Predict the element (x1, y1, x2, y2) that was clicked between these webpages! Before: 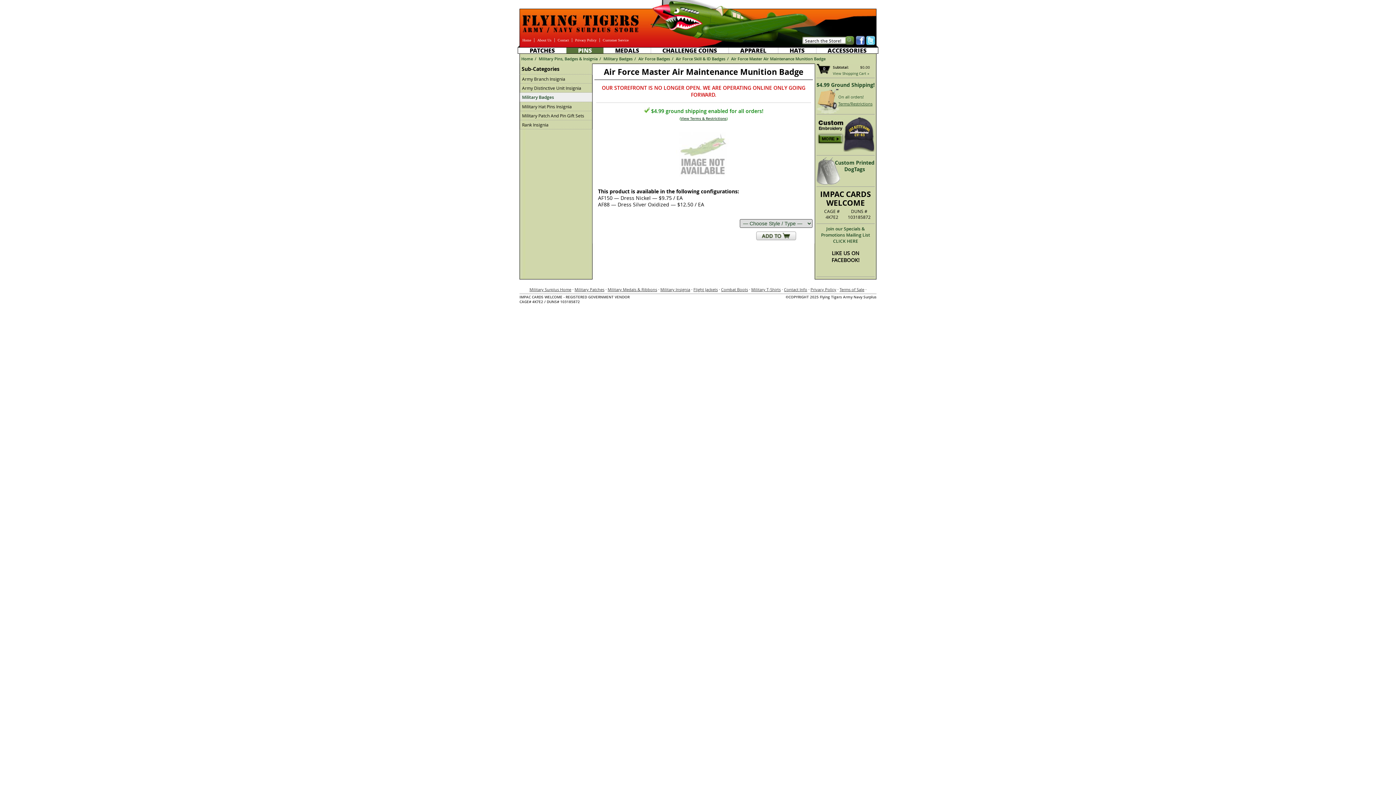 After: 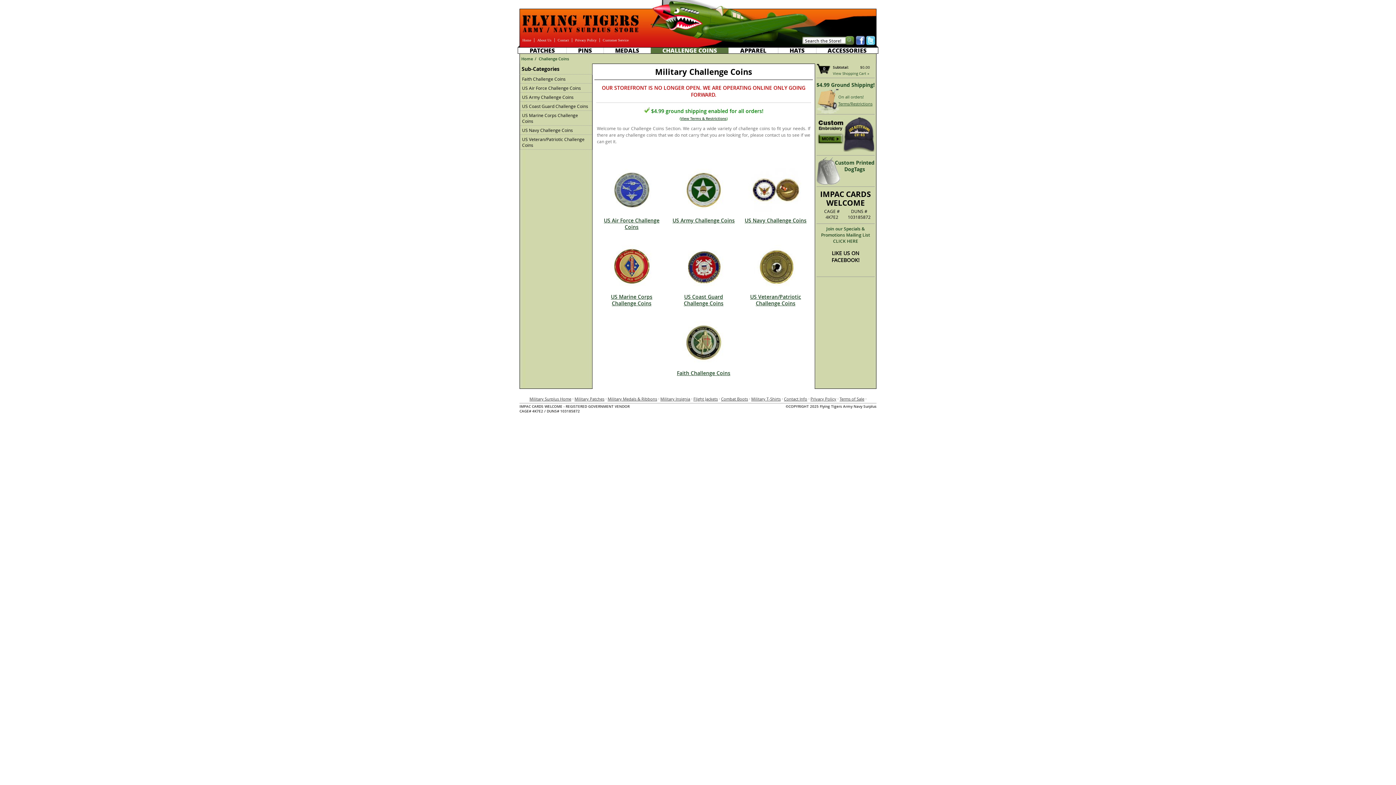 Action: bbox: (650, 47, 729, 53) label: CHALLENGE COINS